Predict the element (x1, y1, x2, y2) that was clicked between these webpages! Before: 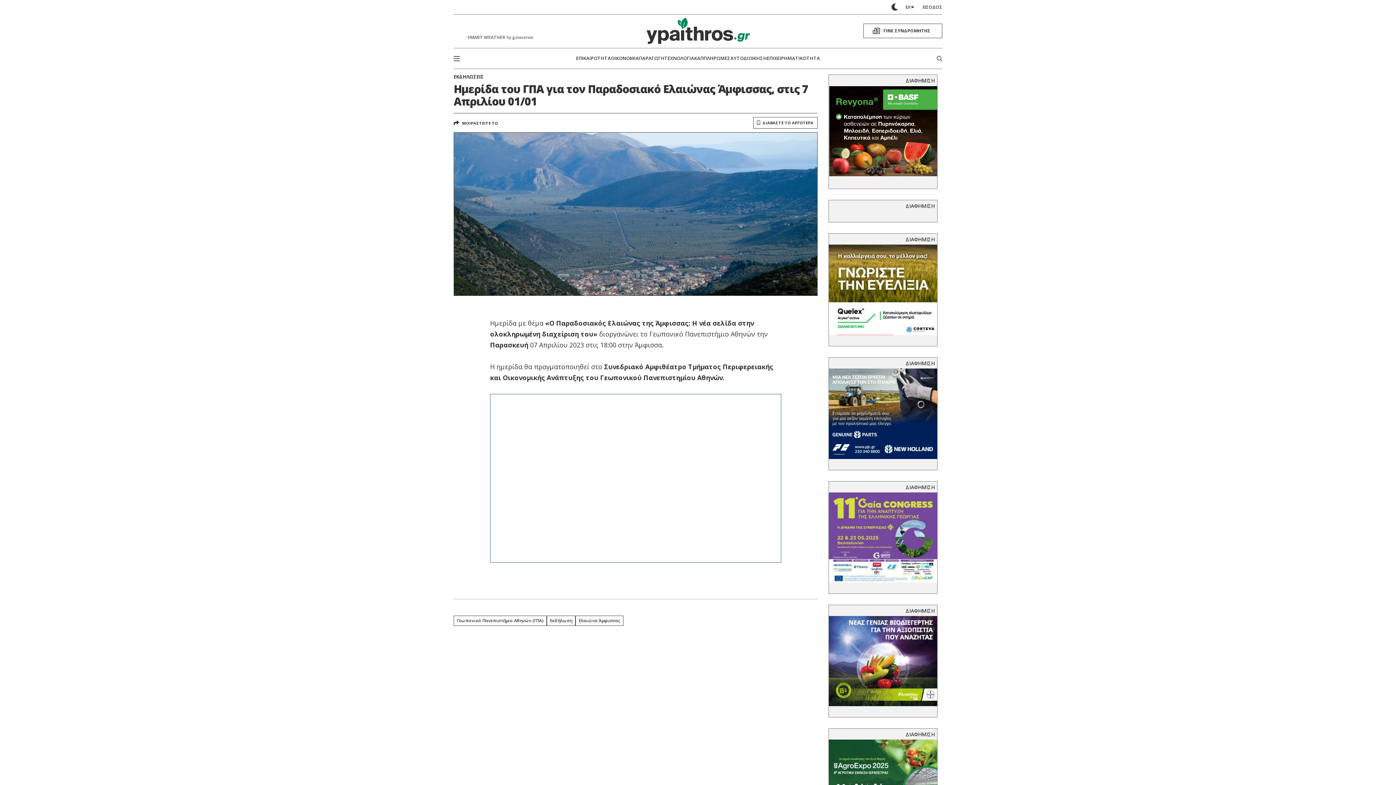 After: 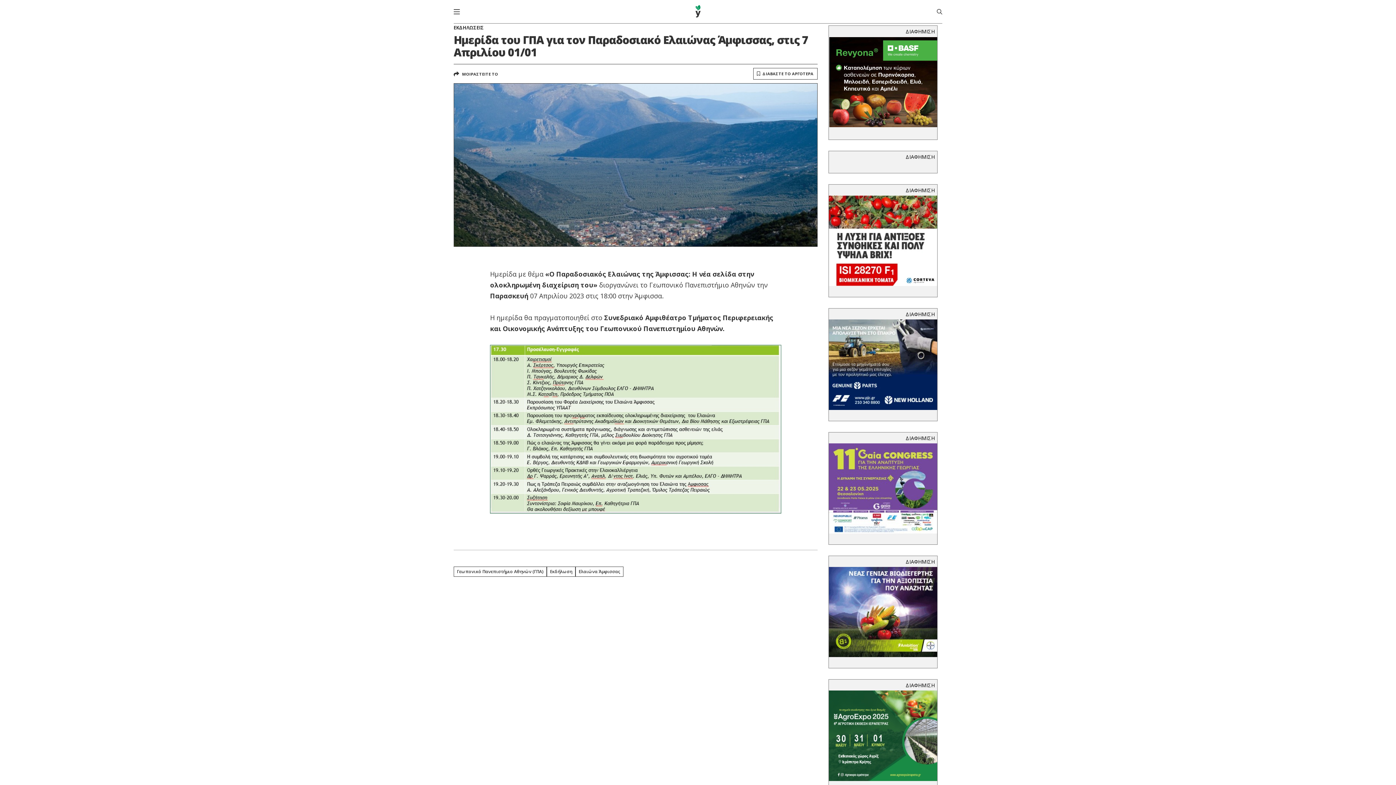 Action: bbox: (828, 740, 937, 830)